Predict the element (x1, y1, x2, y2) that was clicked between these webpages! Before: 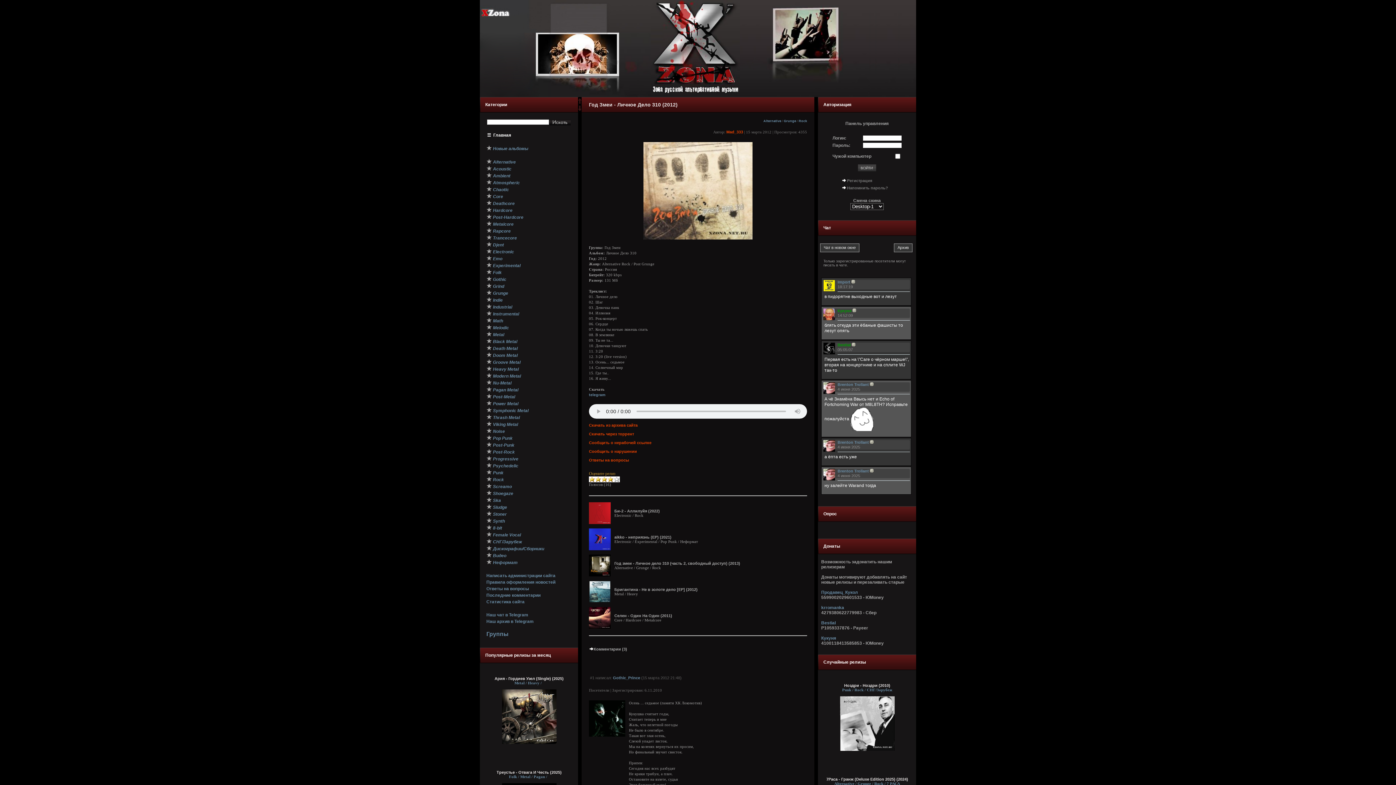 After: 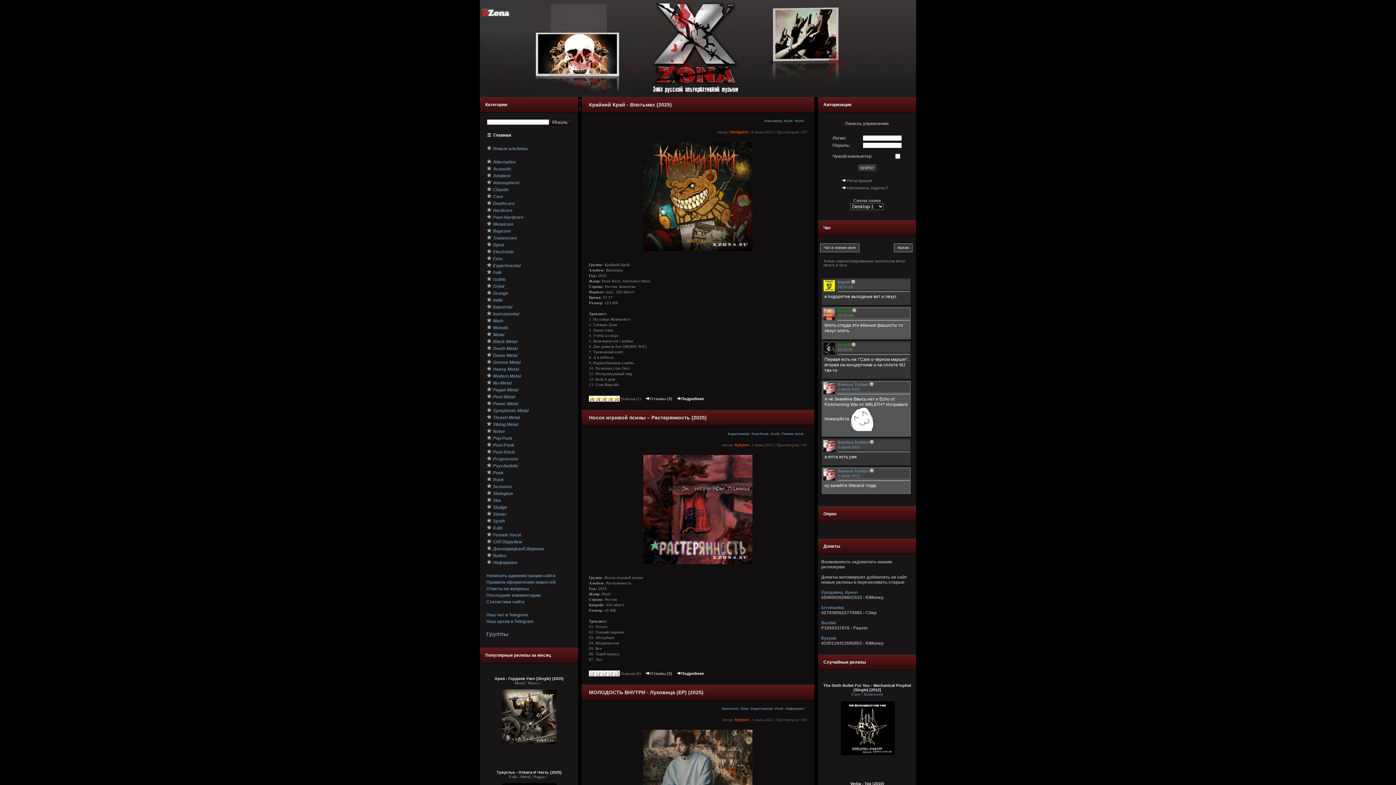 Action: label: Punk bbox: (493, 470, 503, 475)